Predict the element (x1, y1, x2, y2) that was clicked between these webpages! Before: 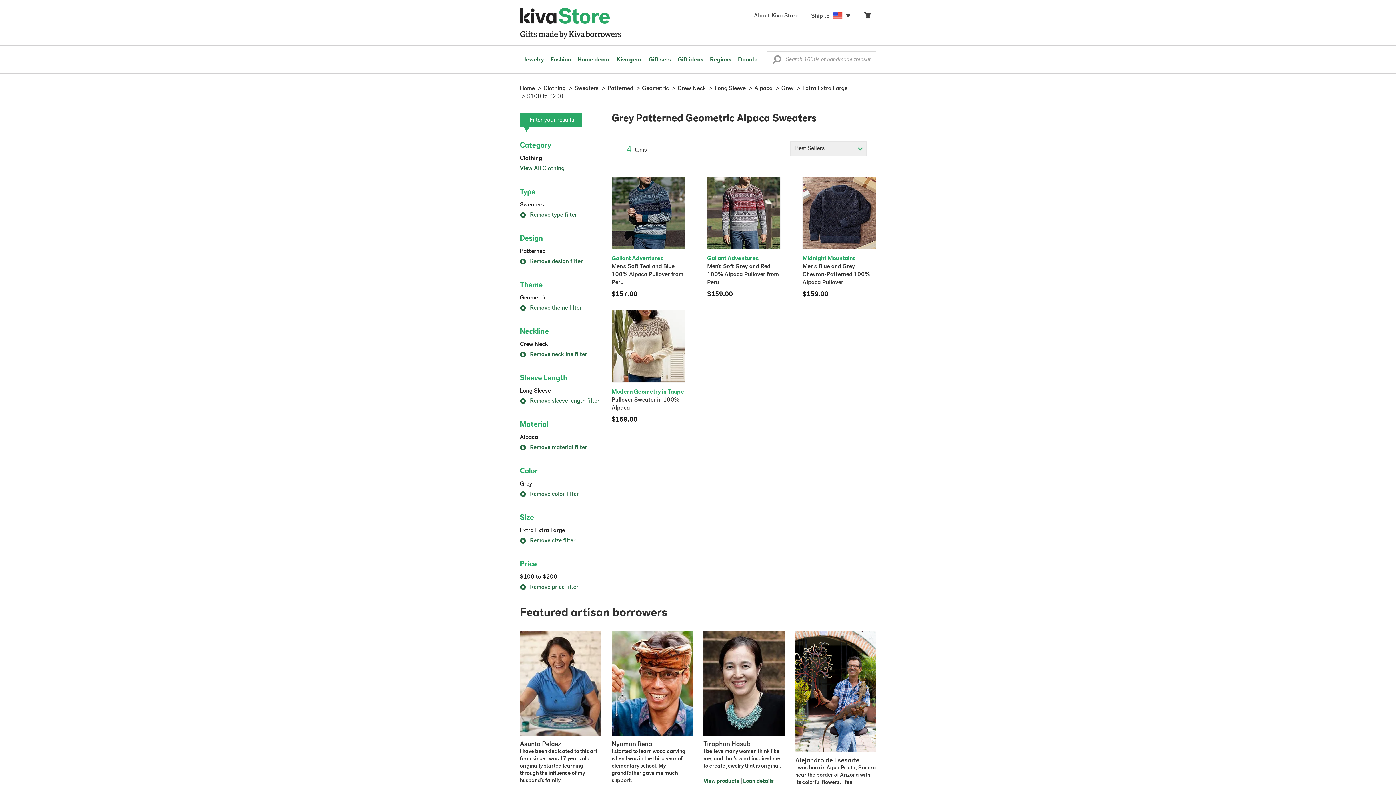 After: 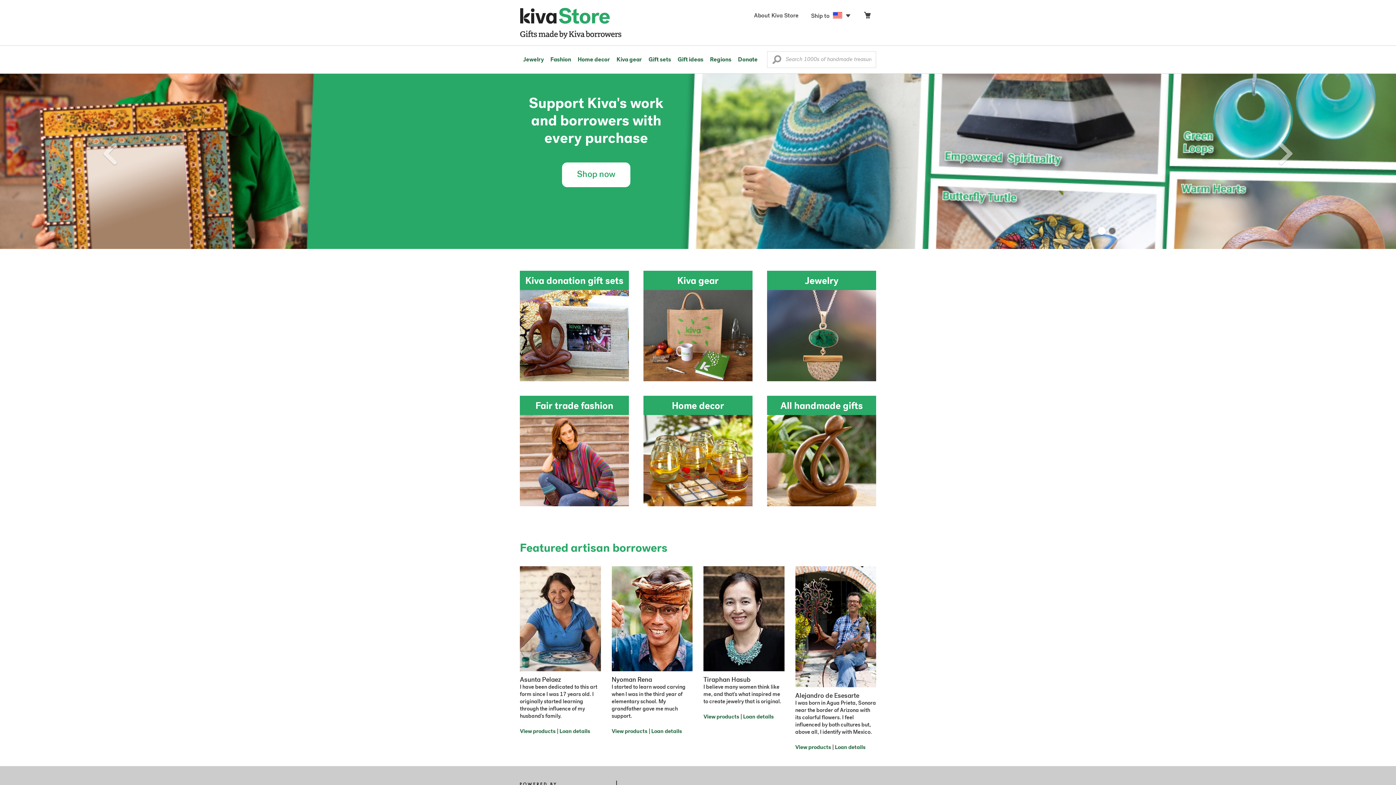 Action: bbox: (520, 85, 534, 91) label: Home